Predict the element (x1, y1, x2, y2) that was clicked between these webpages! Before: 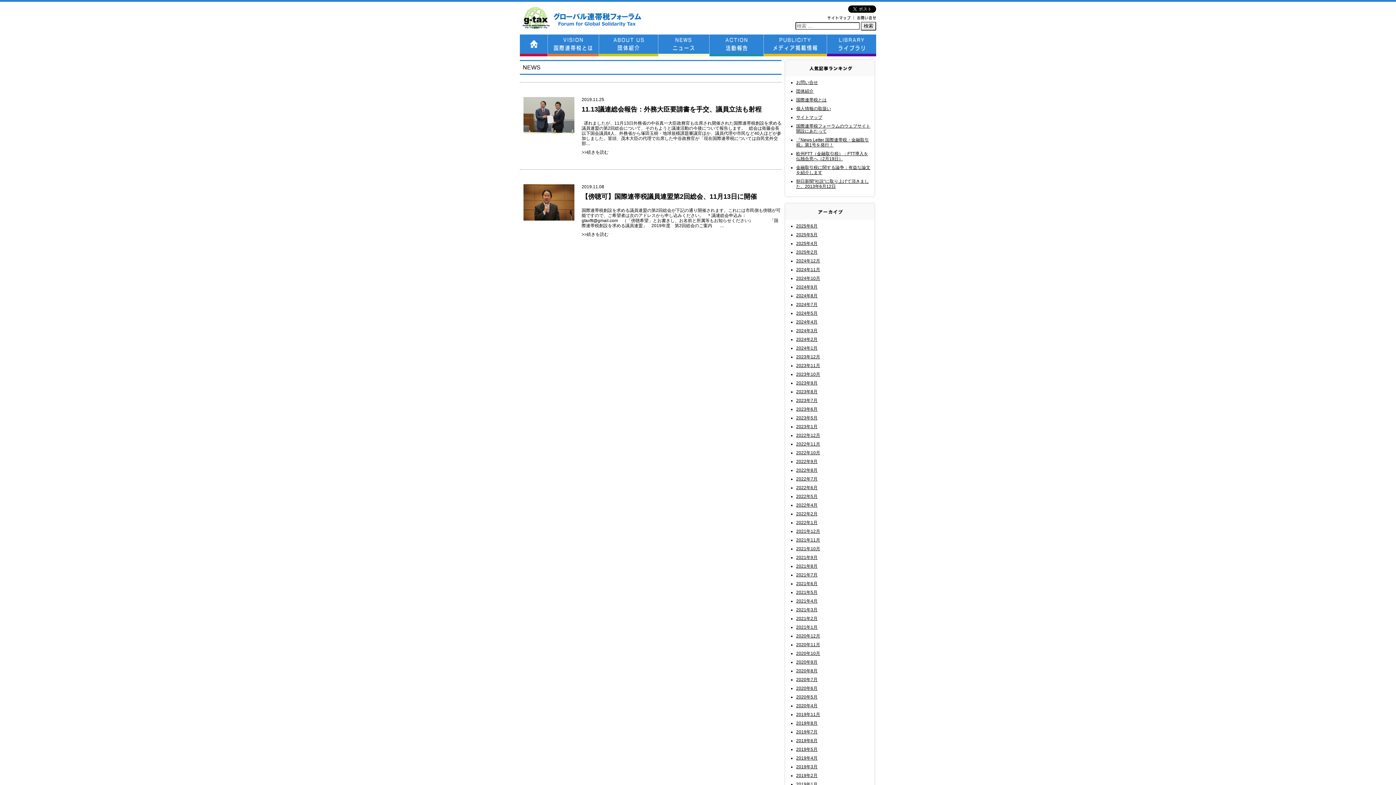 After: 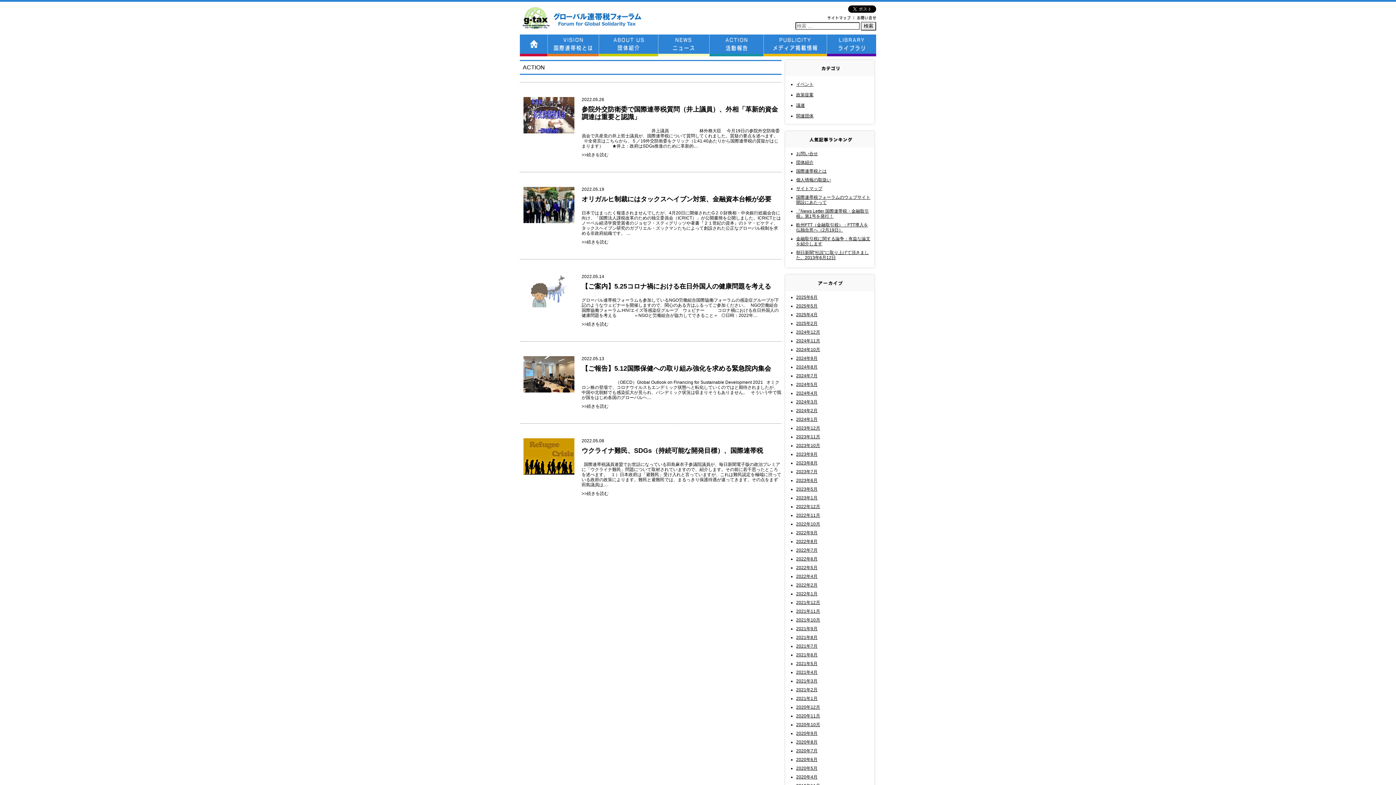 Action: bbox: (796, 494, 817, 499) label: 2022年5月